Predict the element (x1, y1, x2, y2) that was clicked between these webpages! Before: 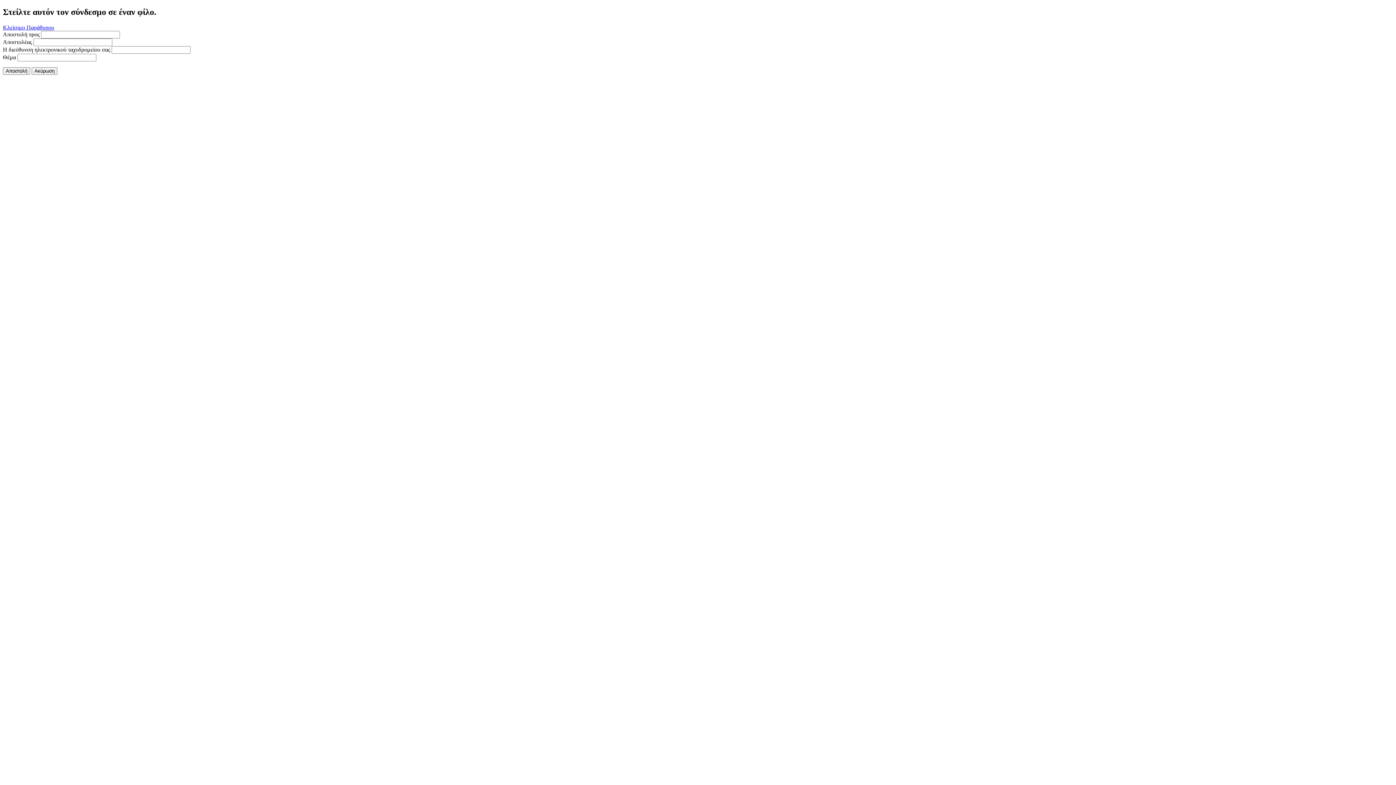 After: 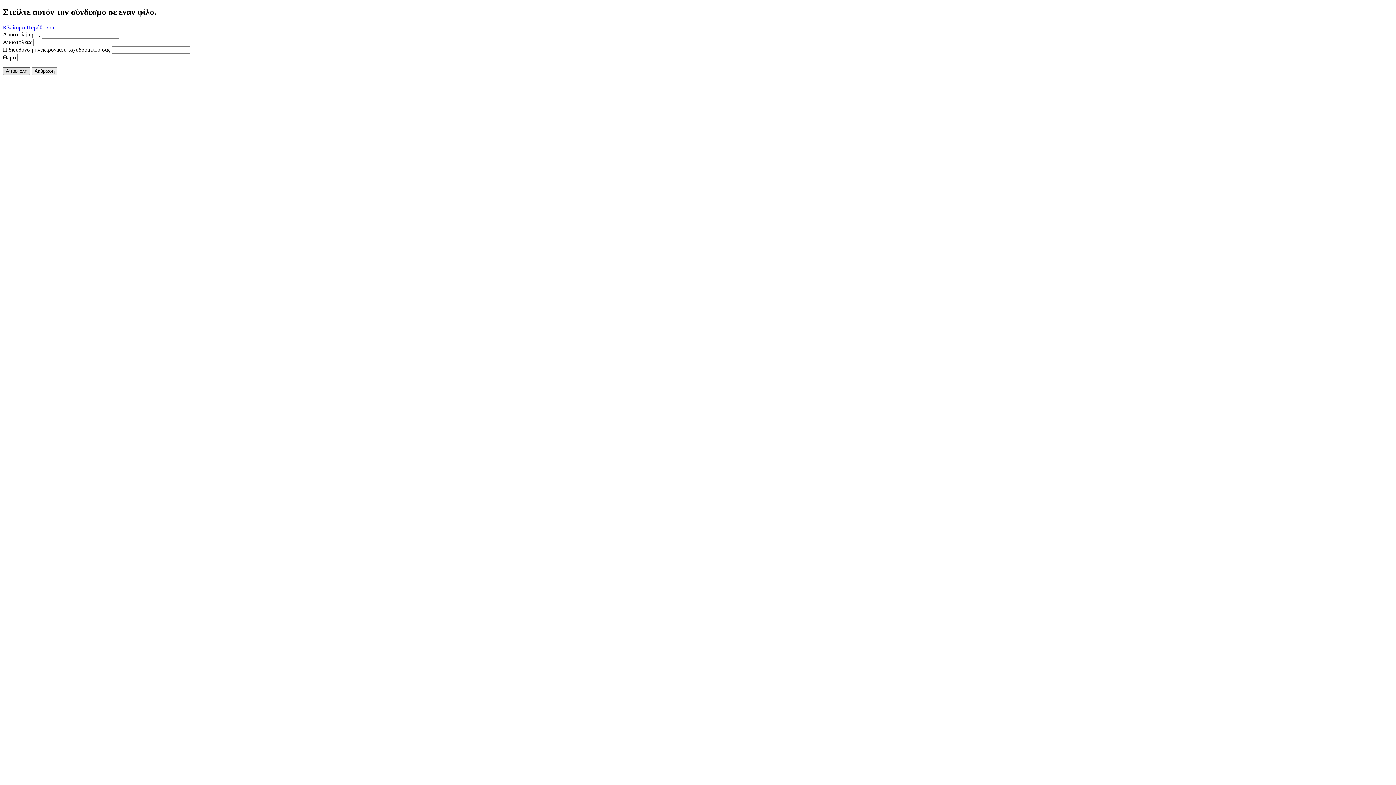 Action: label: Αποστολή bbox: (2, 67, 30, 74)